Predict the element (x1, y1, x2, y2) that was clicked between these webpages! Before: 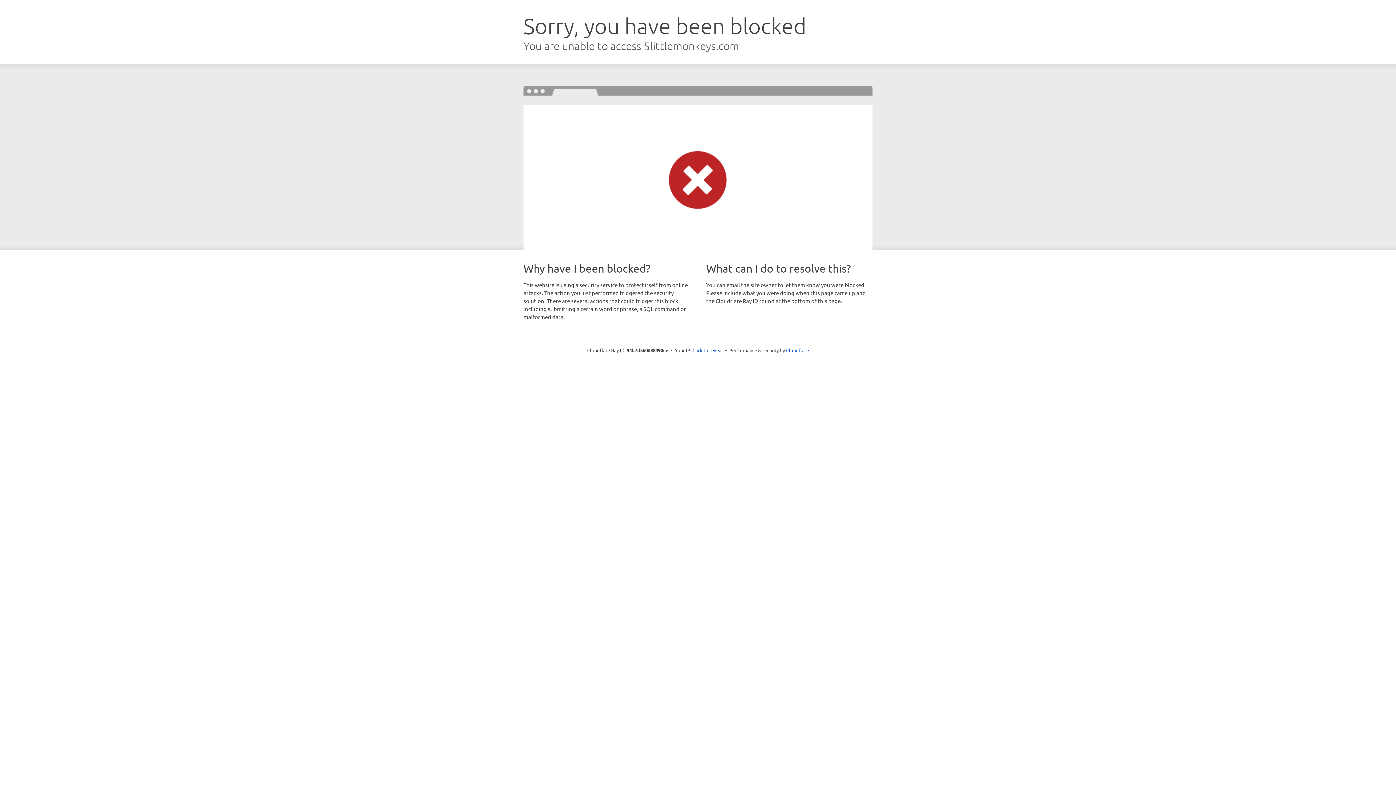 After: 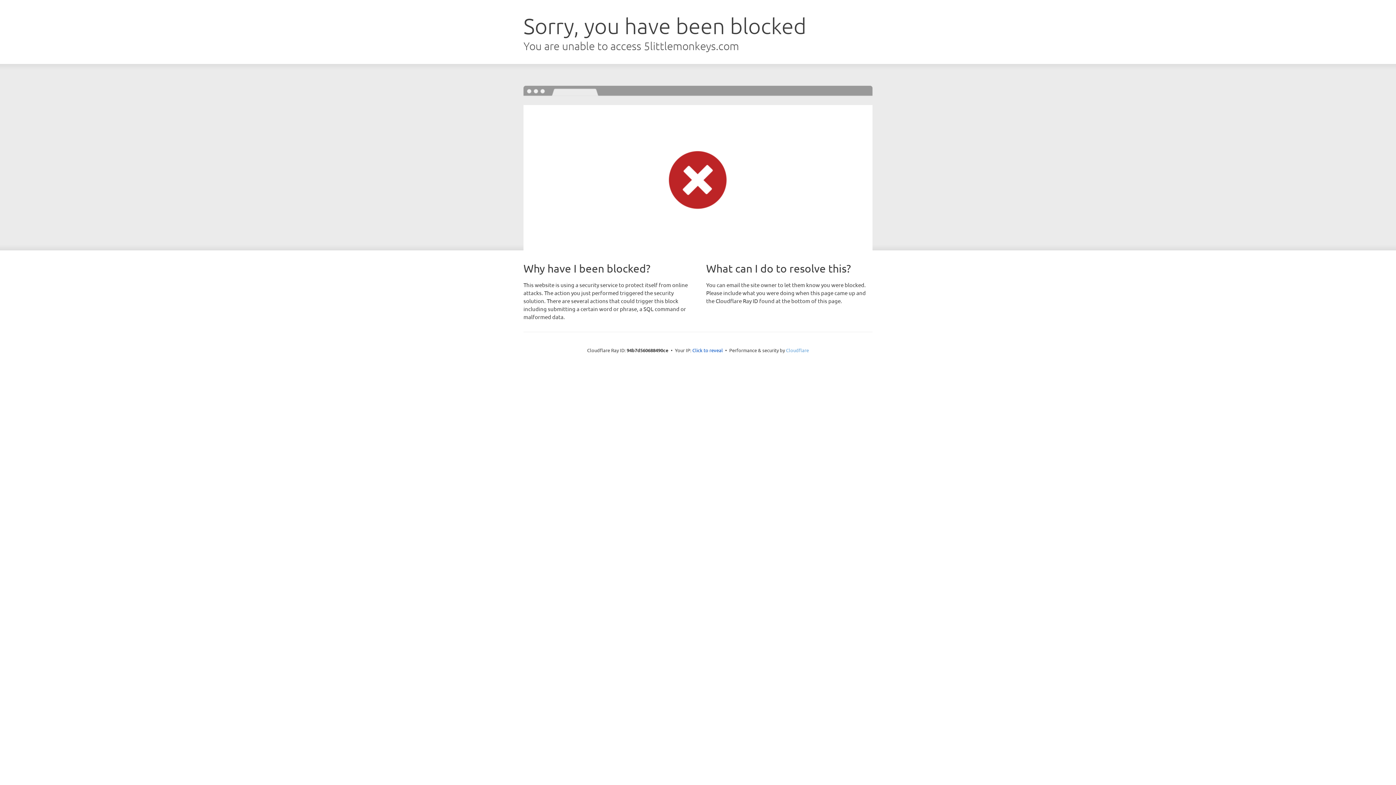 Action: label: Cloudflare bbox: (786, 347, 809, 353)